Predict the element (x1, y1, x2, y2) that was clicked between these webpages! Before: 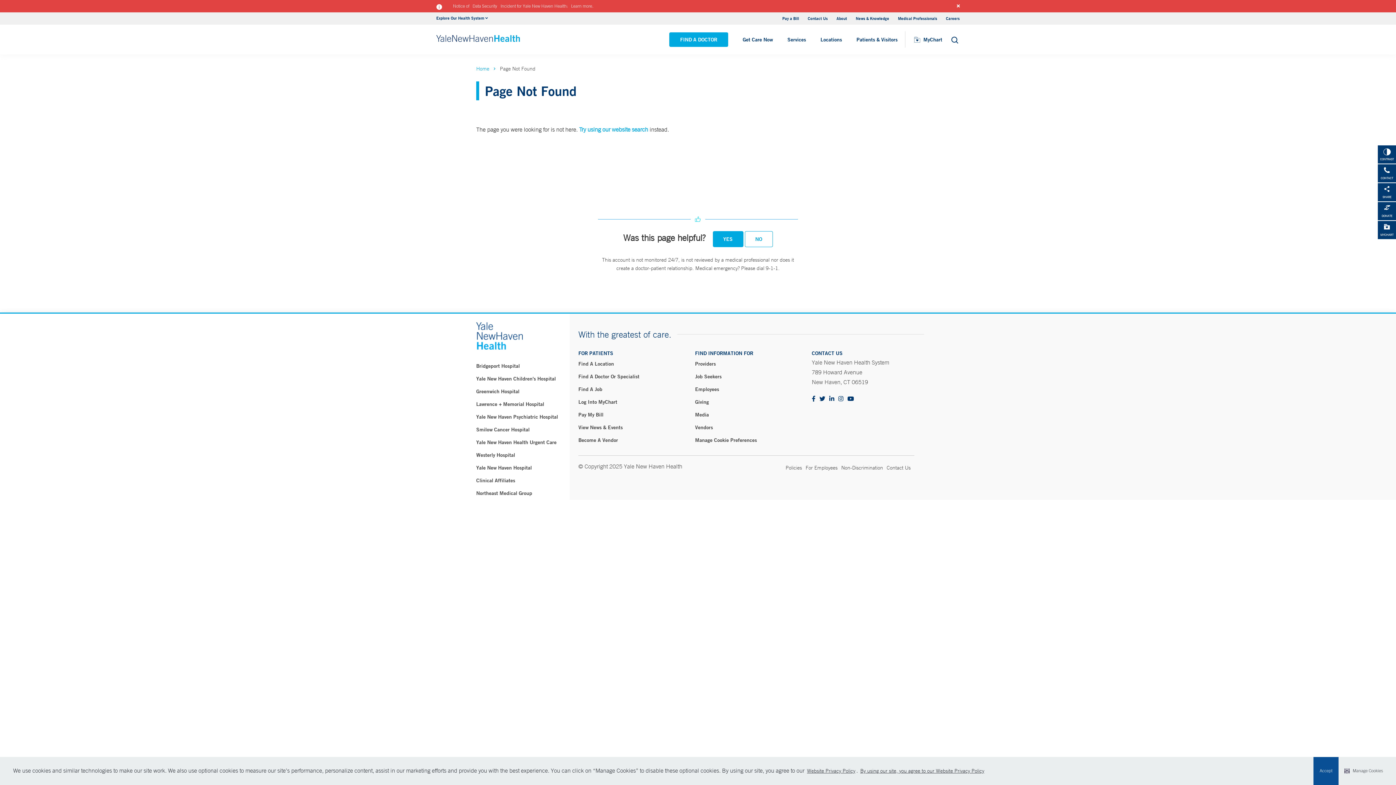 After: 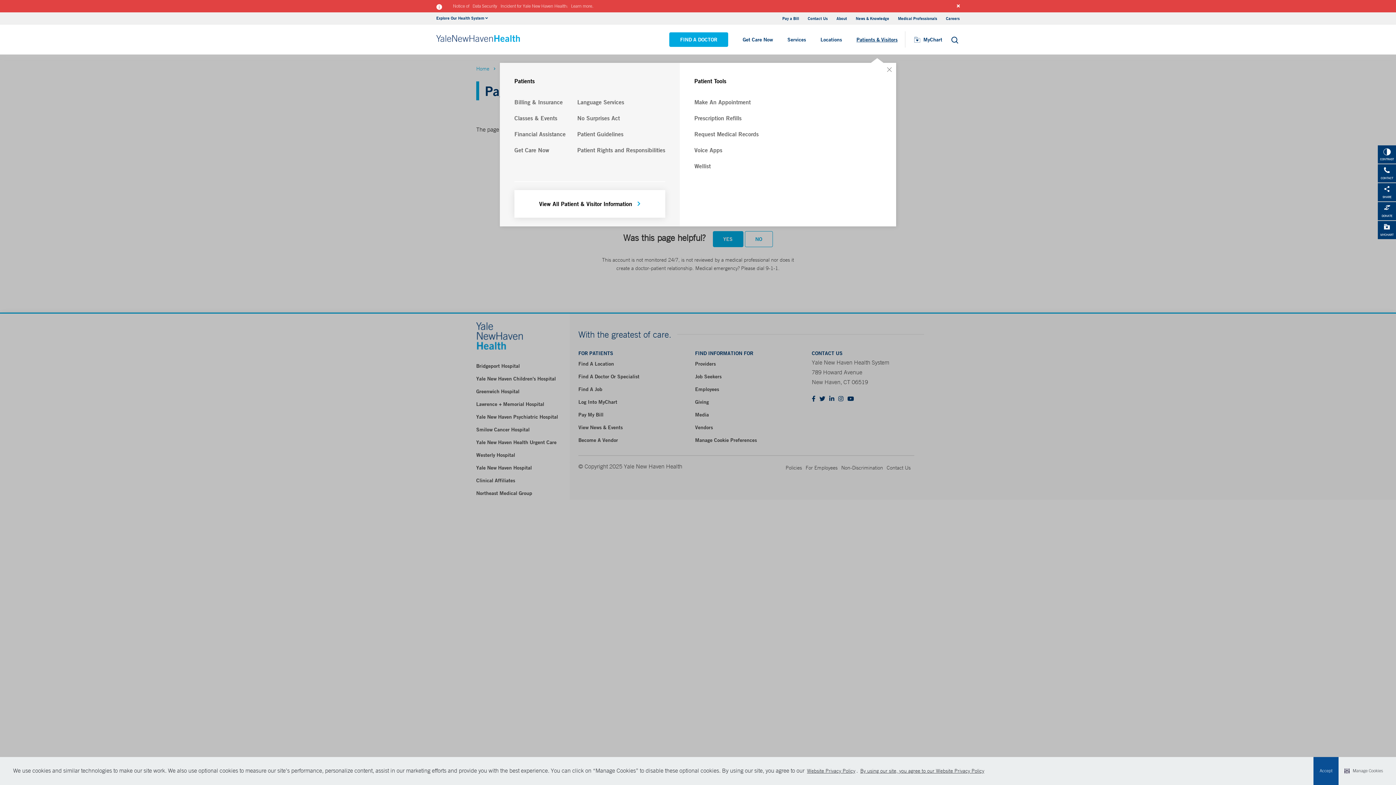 Action: label: Patients & Visitors bbox: (849, 33, 905, 45)